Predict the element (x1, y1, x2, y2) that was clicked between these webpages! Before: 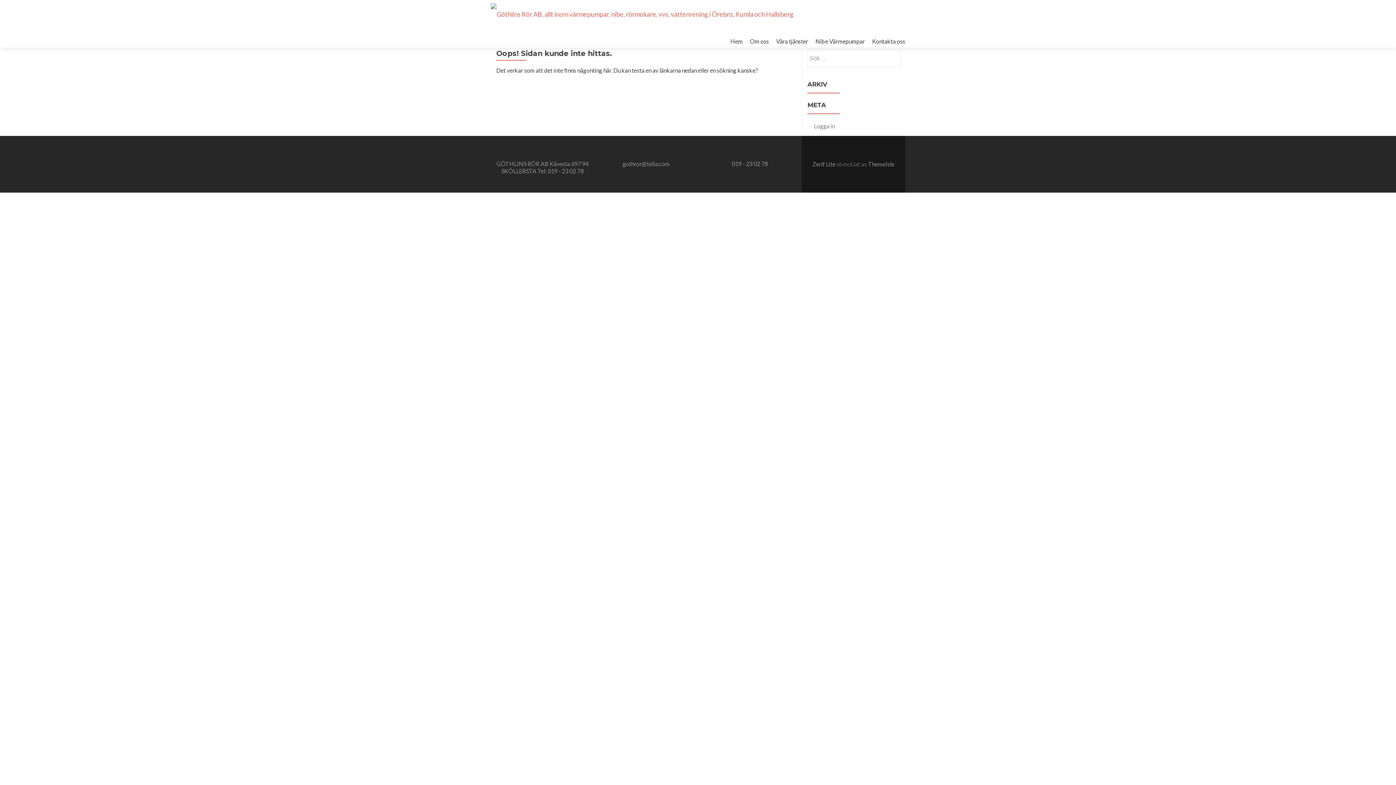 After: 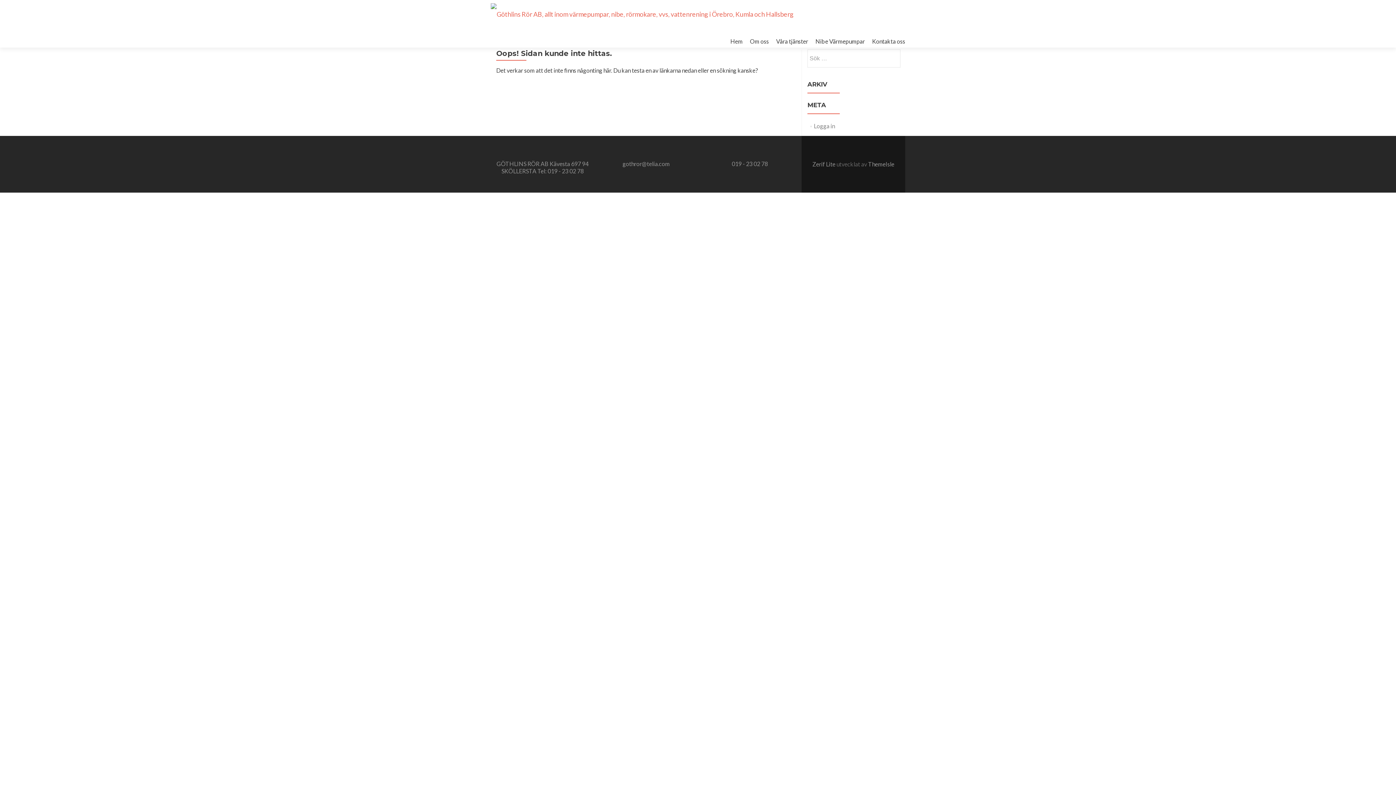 Action: label: ThemeIsle bbox: (868, 160, 894, 167)